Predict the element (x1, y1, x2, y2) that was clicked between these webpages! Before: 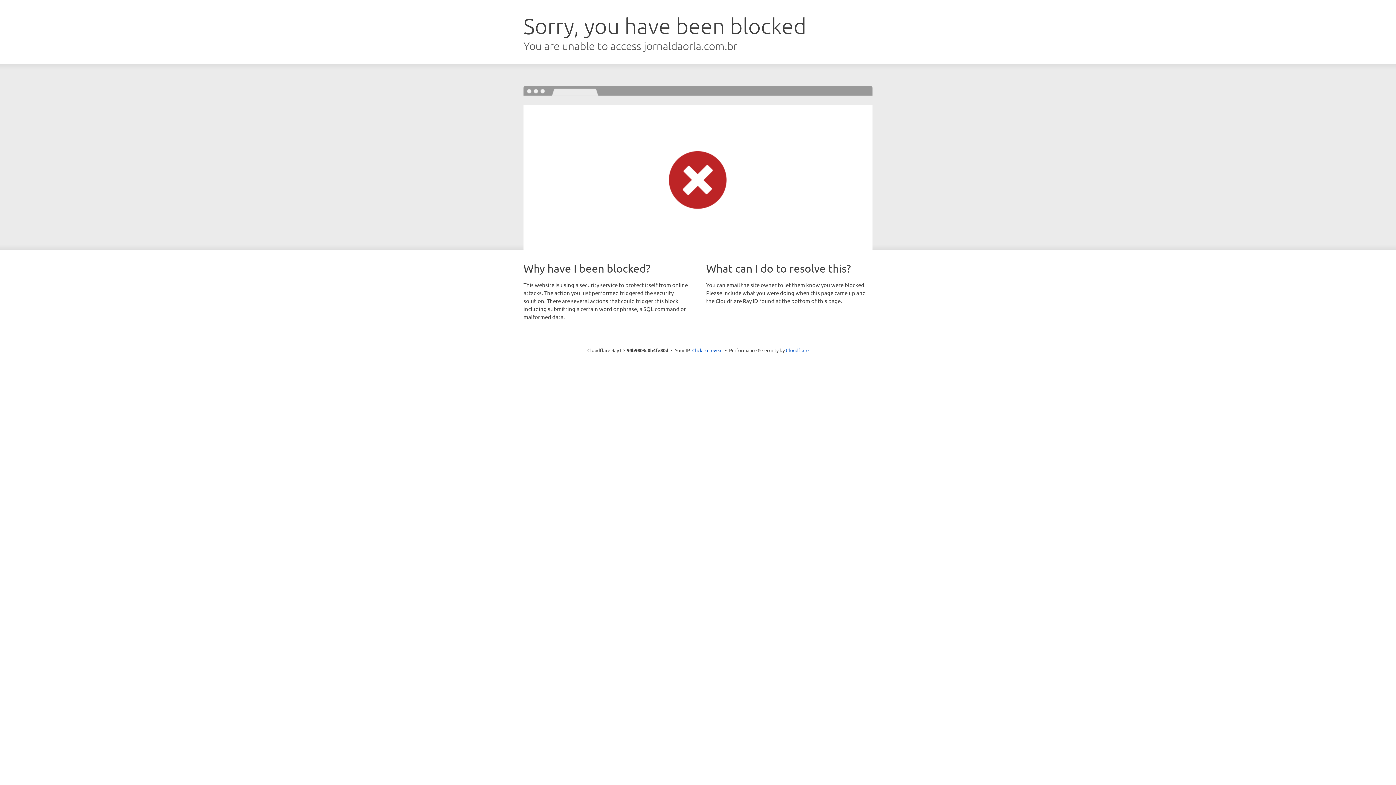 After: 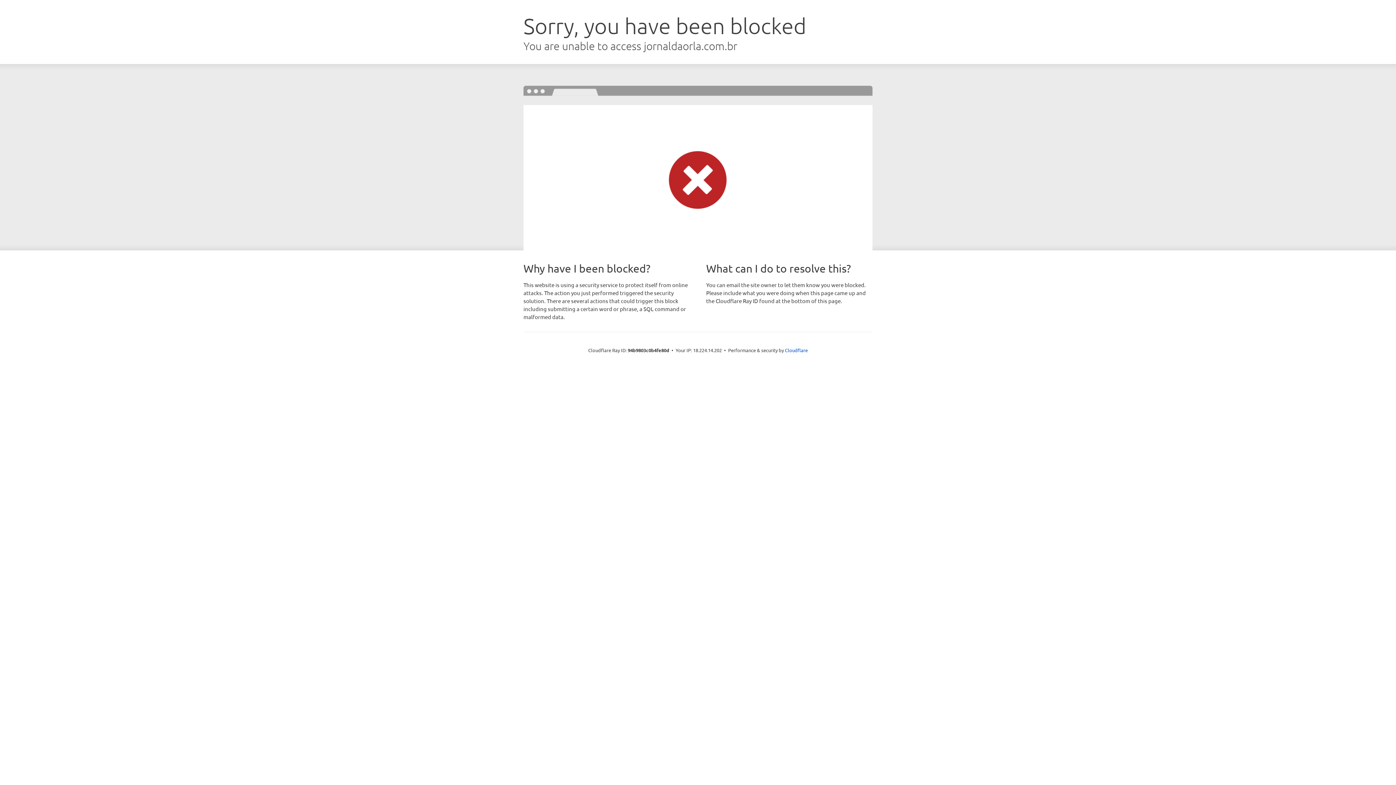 Action: bbox: (692, 346, 722, 353) label: Click to reveal